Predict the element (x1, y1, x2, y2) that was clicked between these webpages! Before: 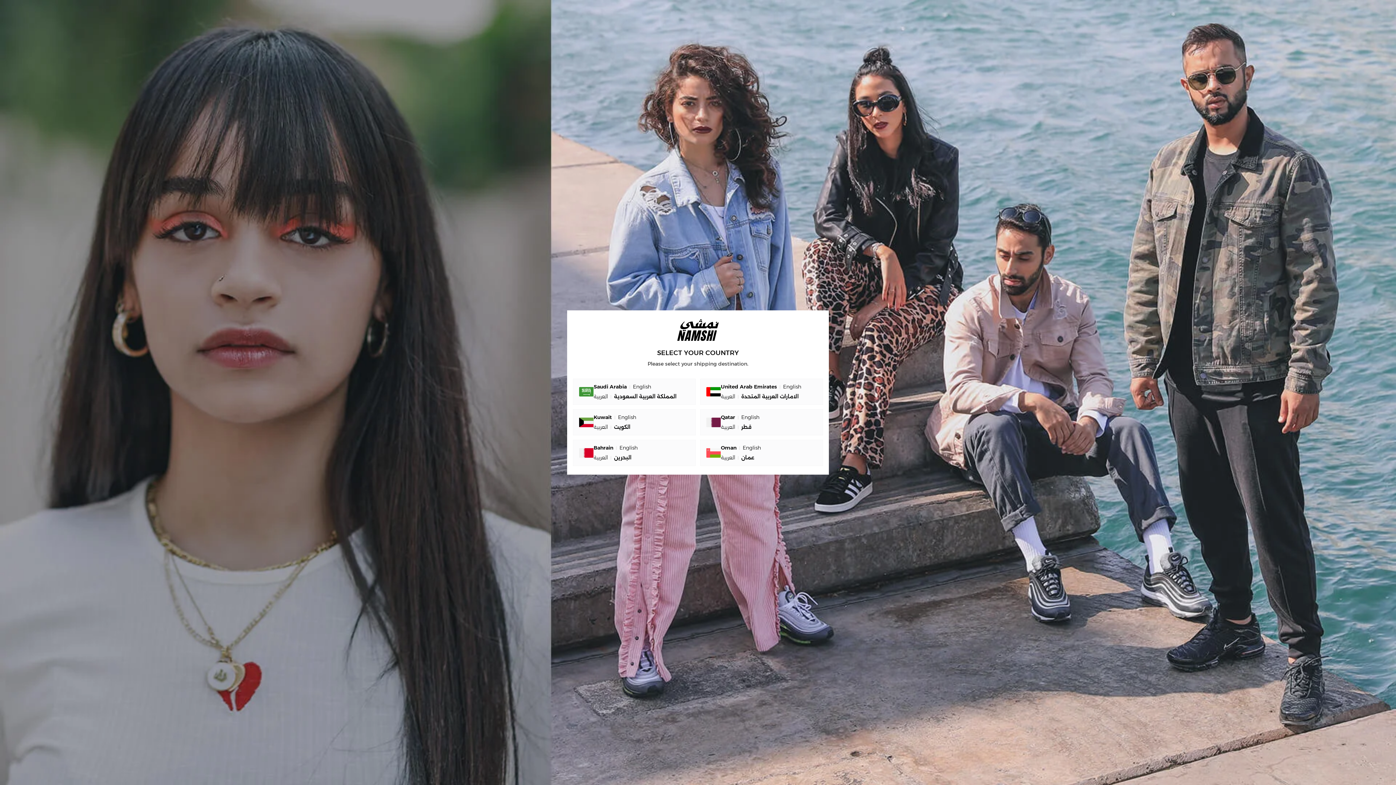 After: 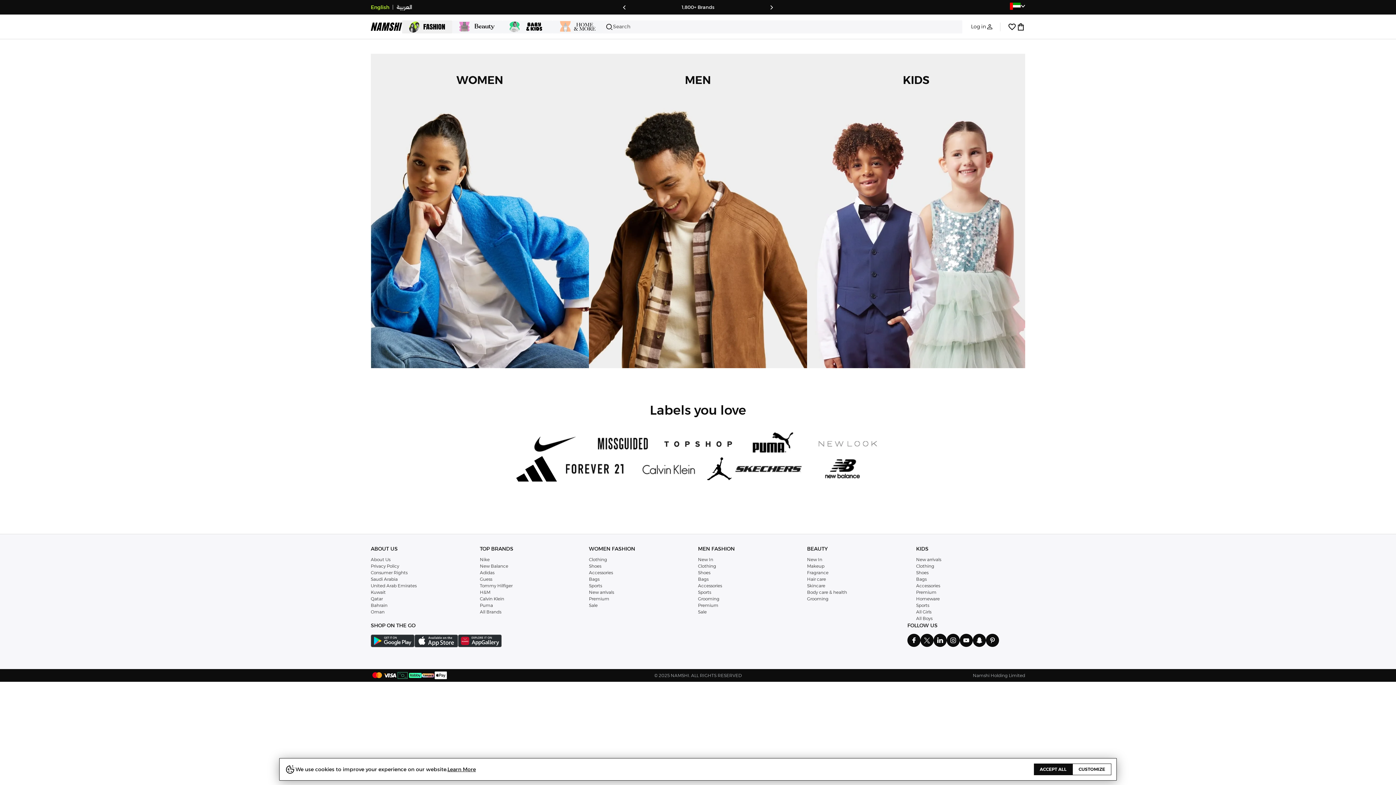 Action: bbox: (721, 382, 801, 392) label: United Arab Emirates
English